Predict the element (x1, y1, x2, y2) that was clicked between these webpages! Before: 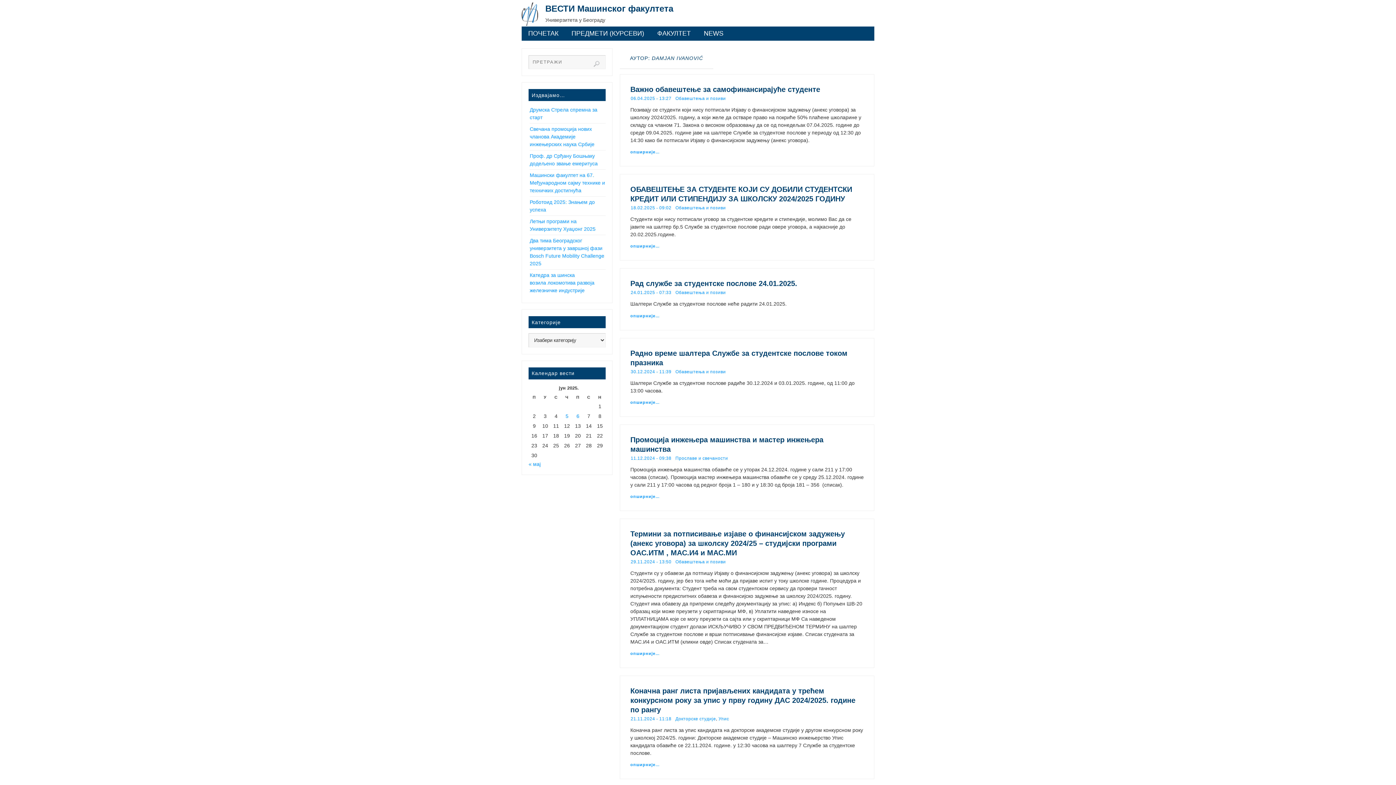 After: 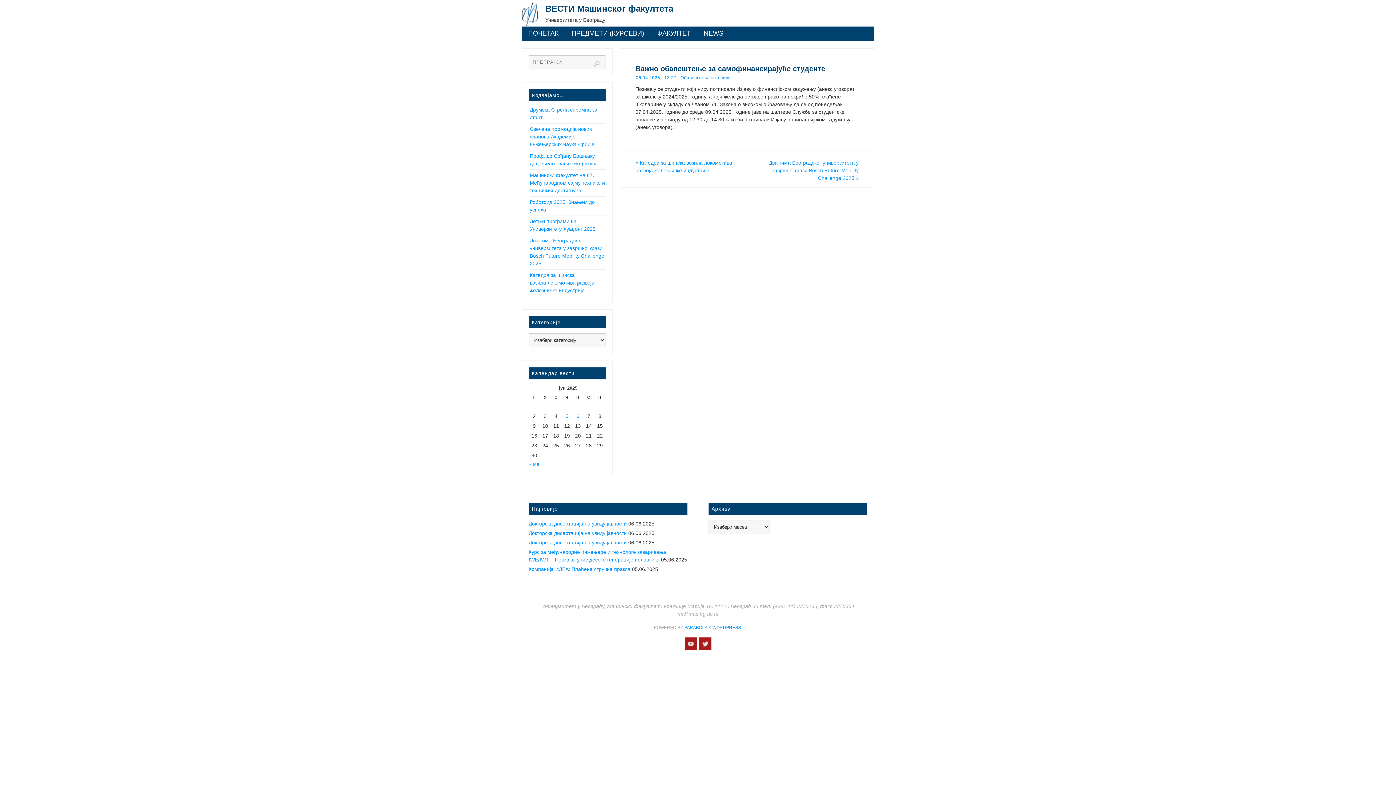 Action: bbox: (630, 148, 660, 156) label: опширније…